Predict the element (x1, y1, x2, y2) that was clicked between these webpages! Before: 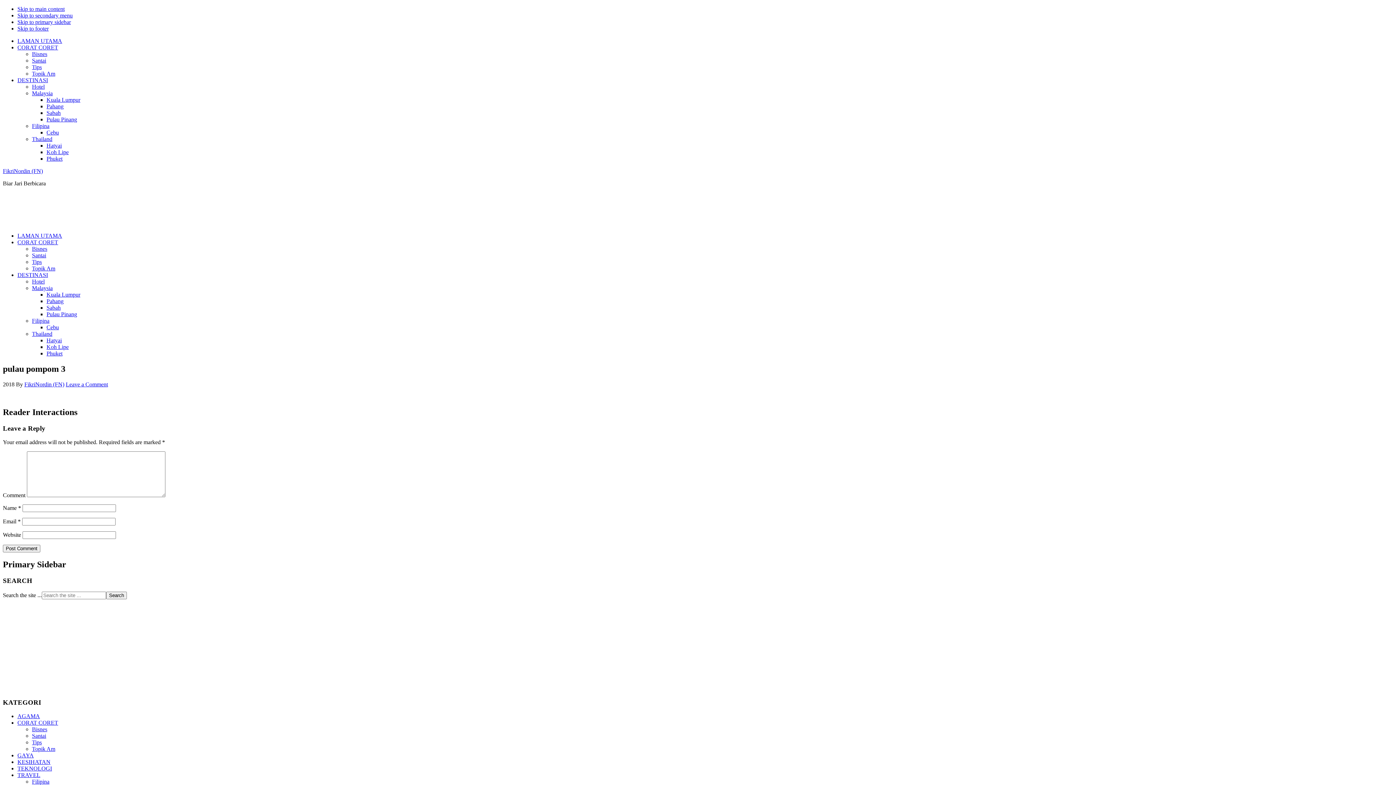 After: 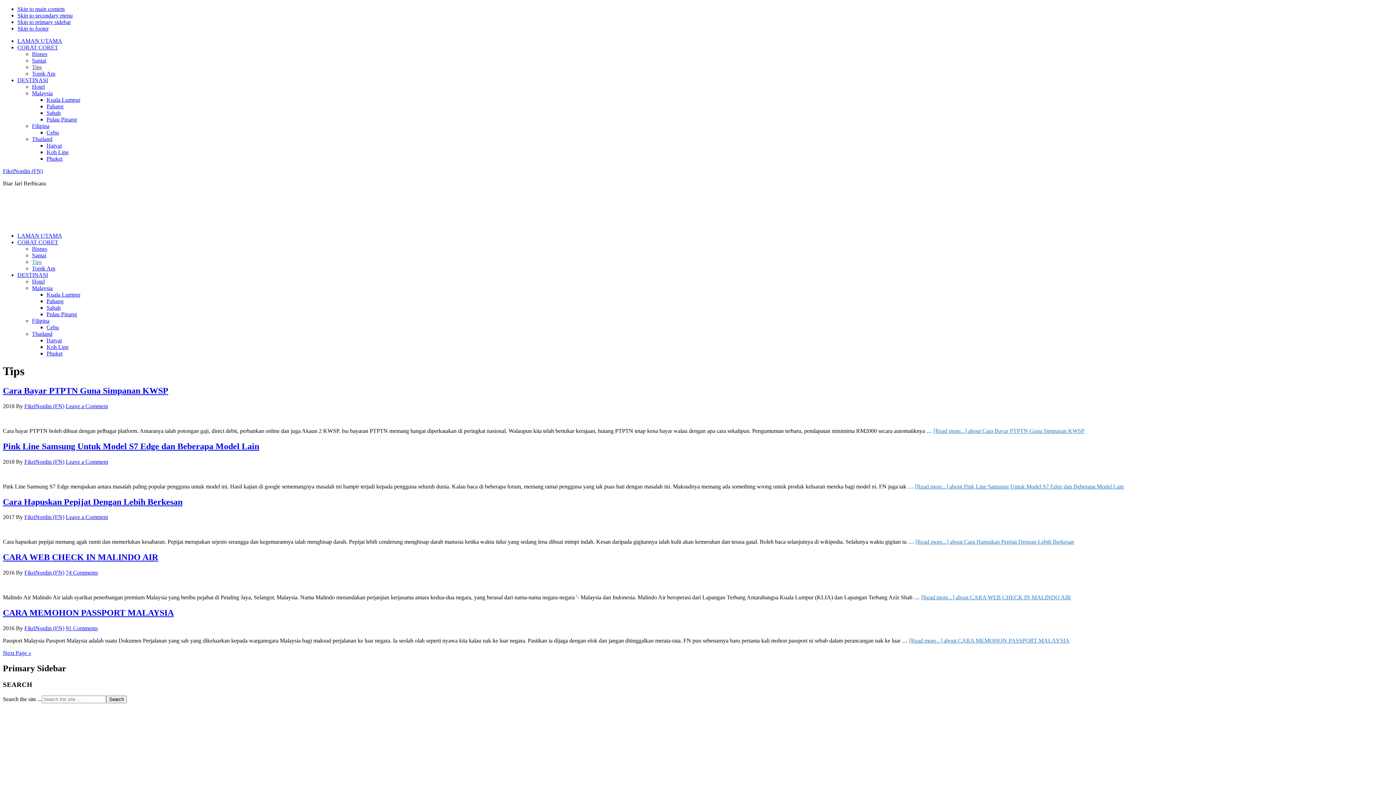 Action: bbox: (32, 258, 41, 265) label: Tips